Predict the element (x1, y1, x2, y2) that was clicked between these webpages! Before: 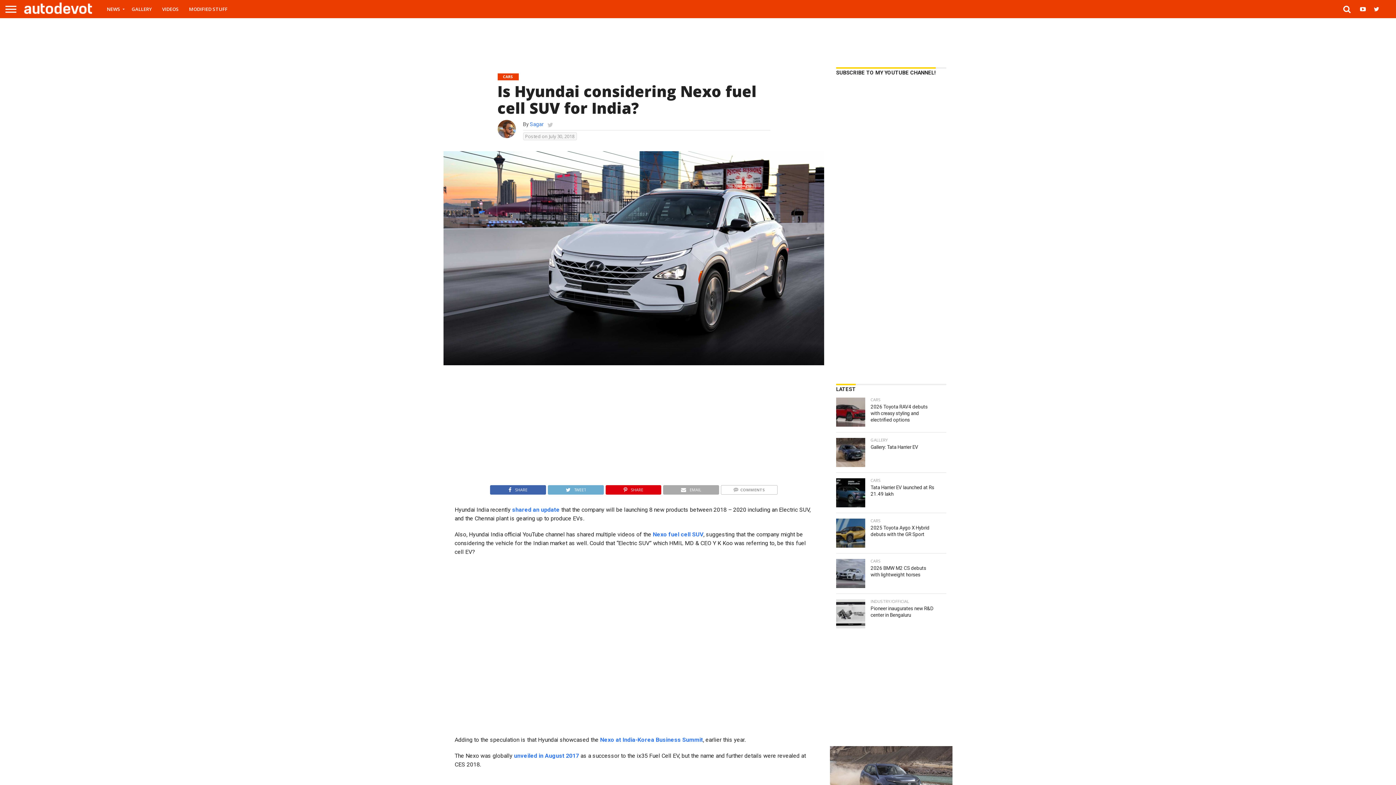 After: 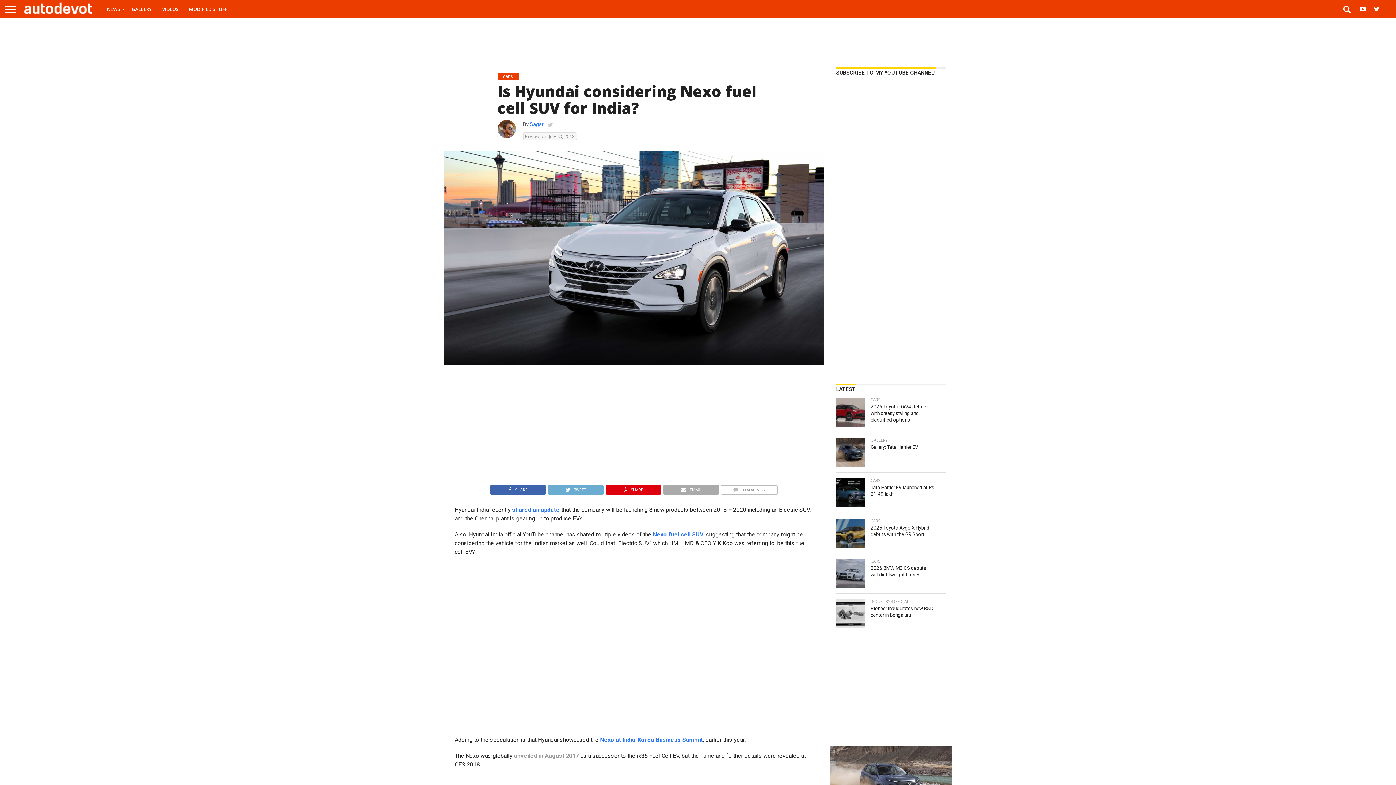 Action: label: unveiled in August 2017 bbox: (514, 752, 579, 759)